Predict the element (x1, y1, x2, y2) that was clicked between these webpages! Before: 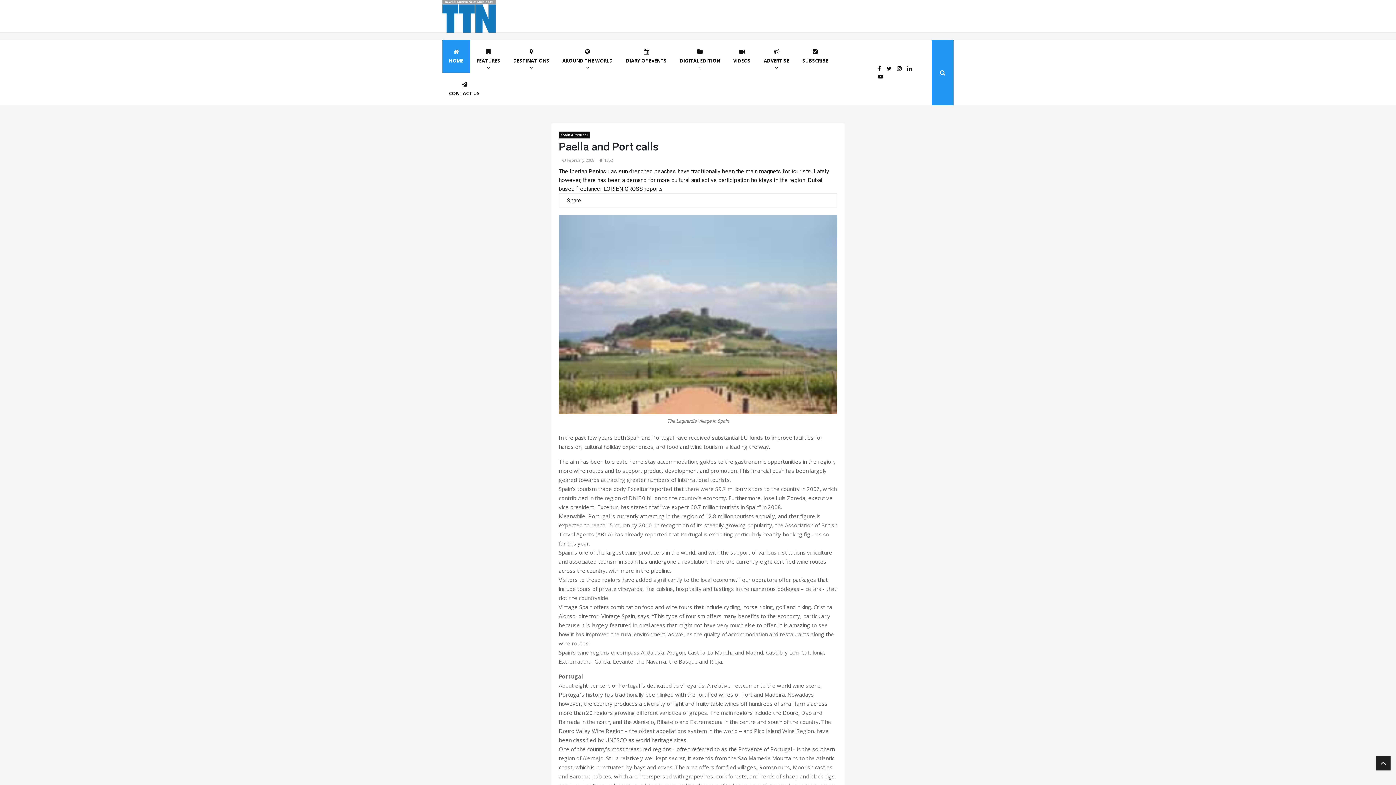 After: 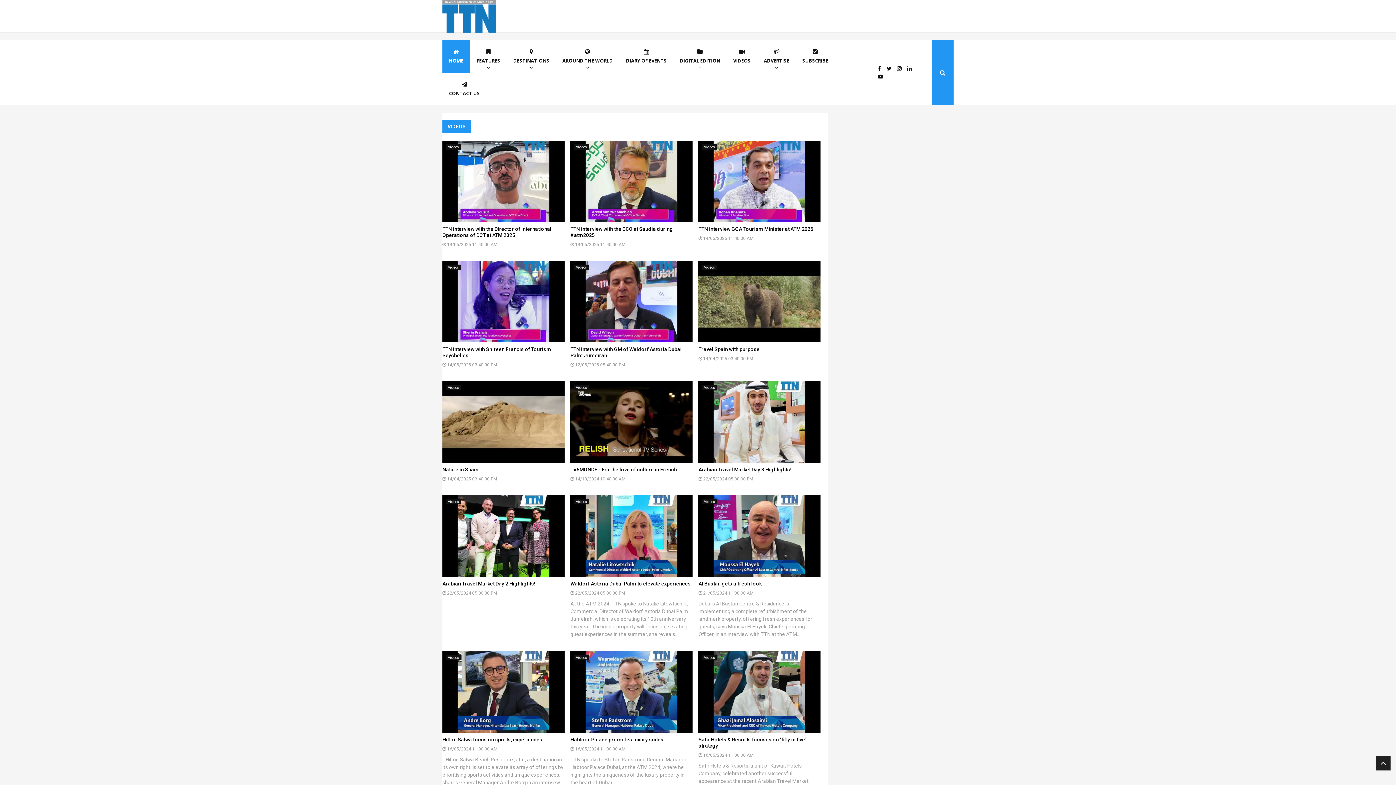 Action: label: VIDEOS bbox: (726, 40, 757, 72)